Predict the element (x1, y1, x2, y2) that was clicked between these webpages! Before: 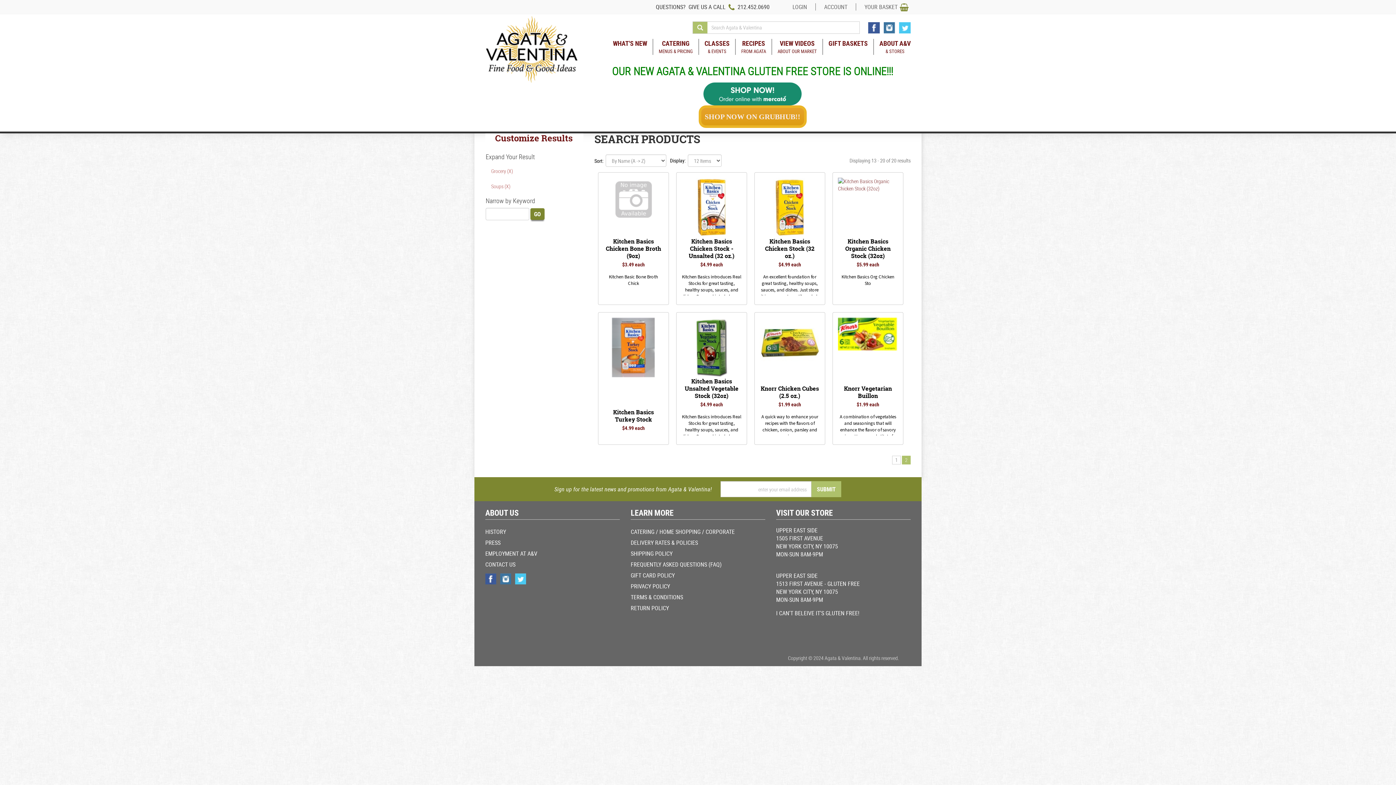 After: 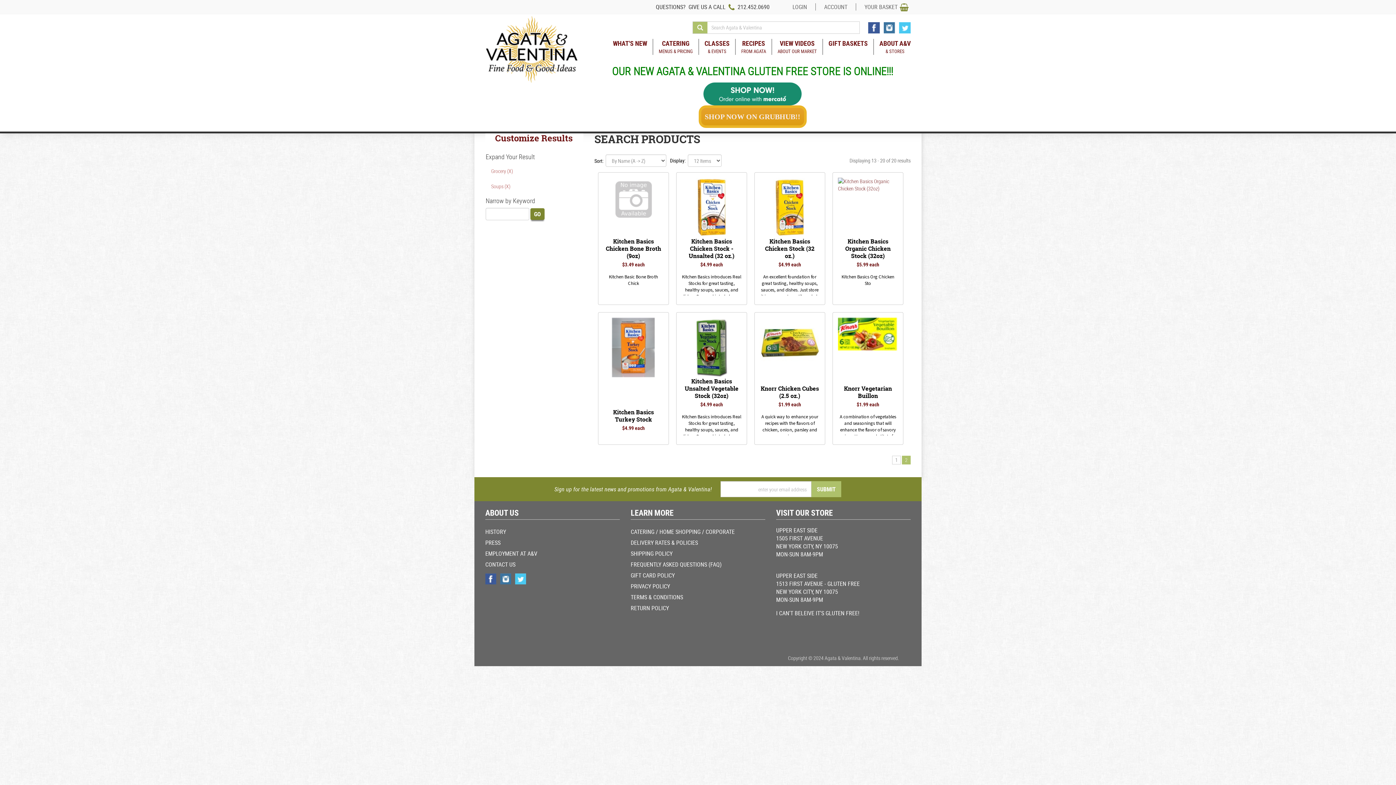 Action: bbox: (902, 456, 910, 464) label: 2